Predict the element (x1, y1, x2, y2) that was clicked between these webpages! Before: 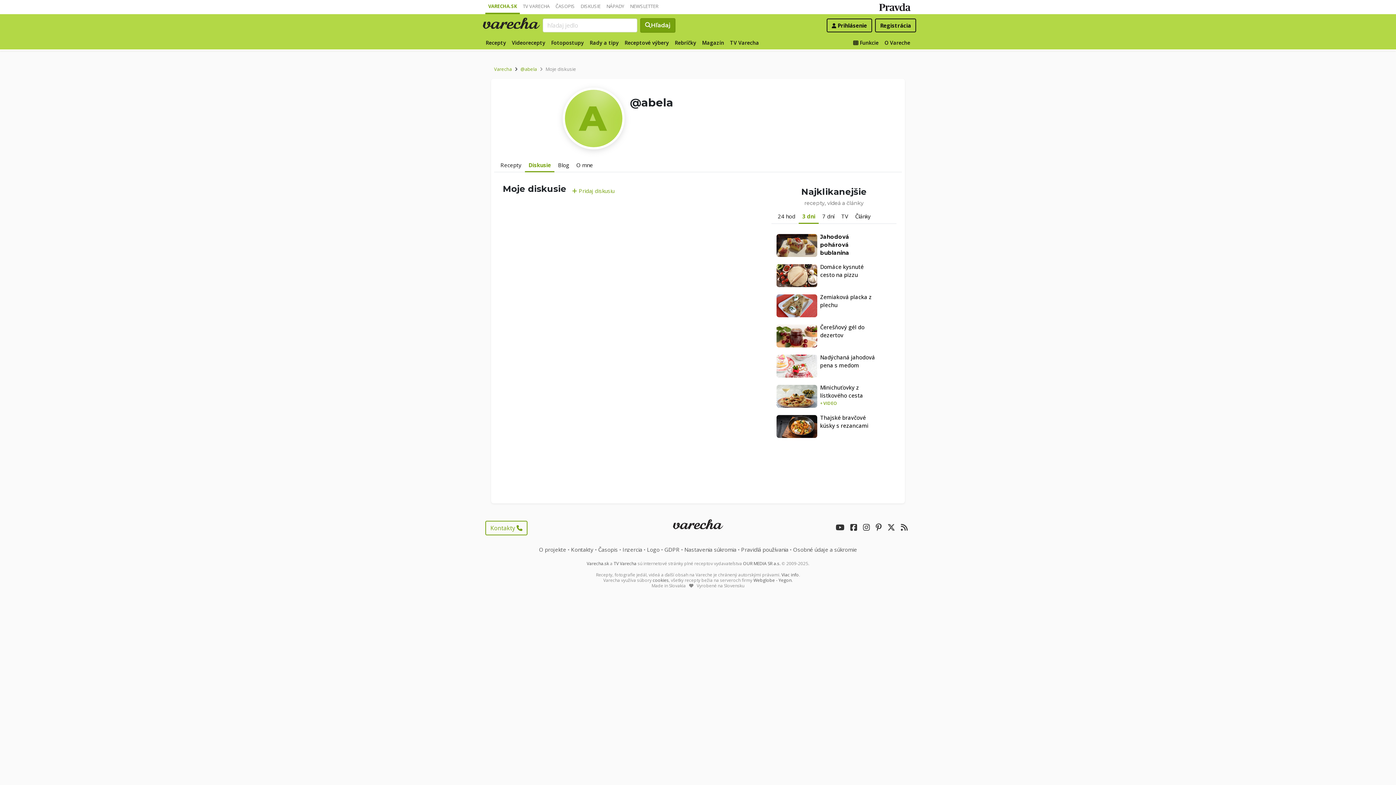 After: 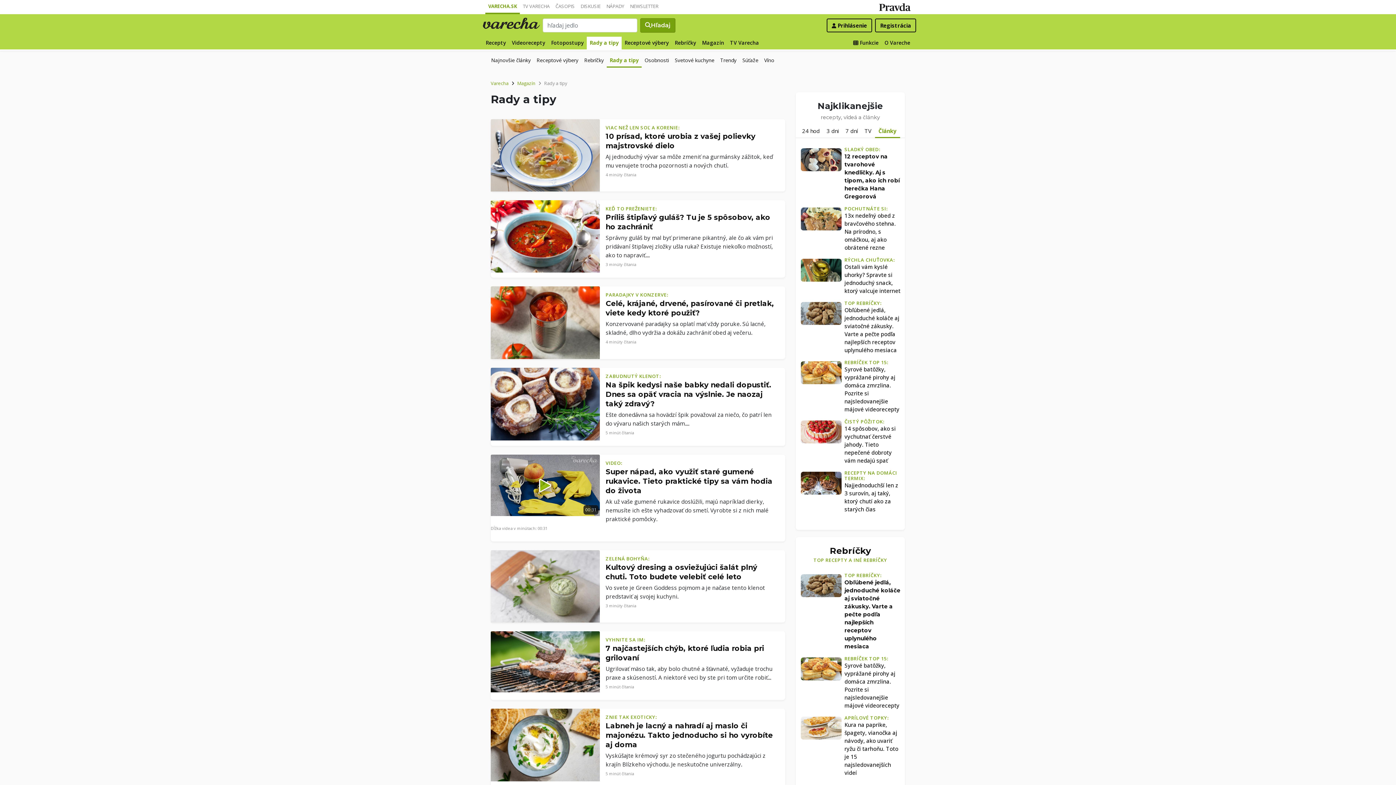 Action: label: Rady a tipy bbox: (586, 36, 621, 49)